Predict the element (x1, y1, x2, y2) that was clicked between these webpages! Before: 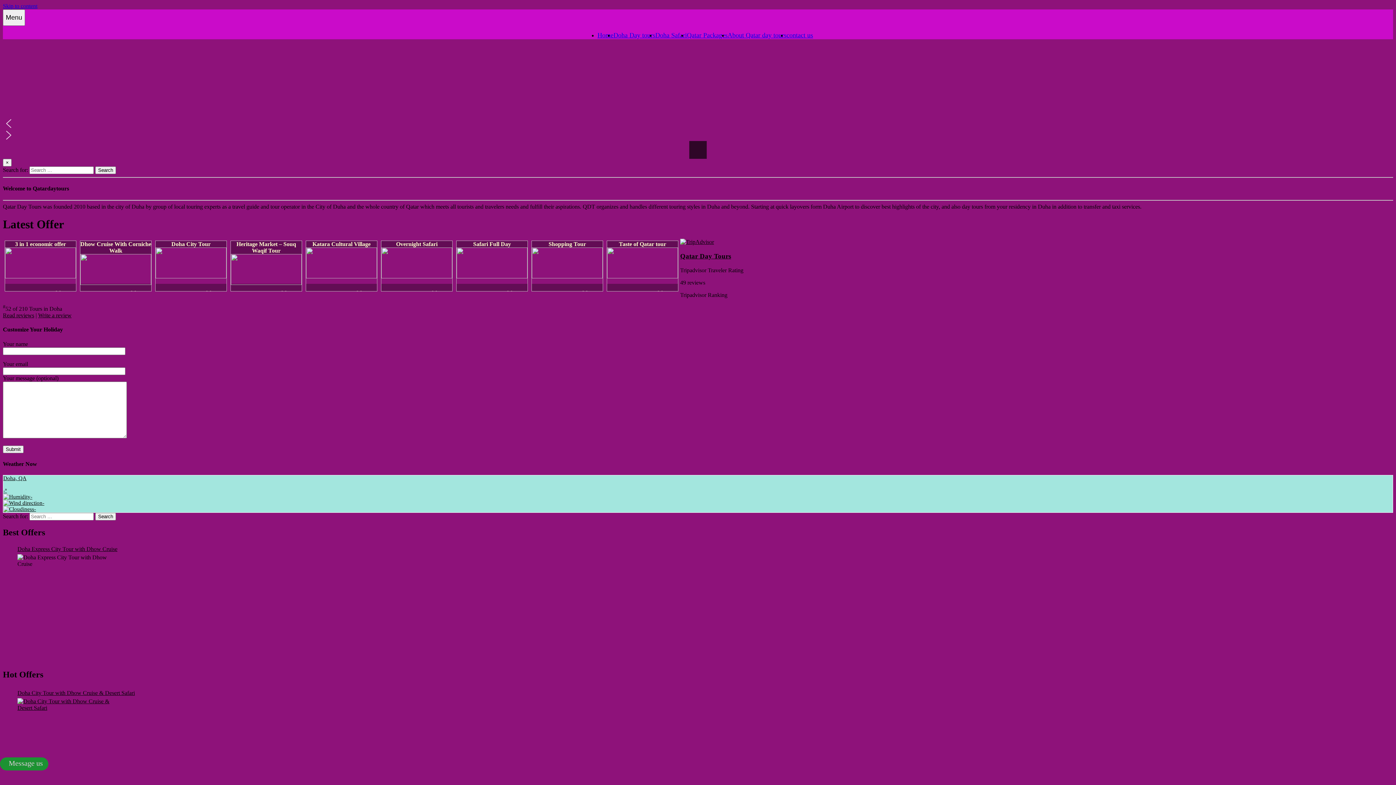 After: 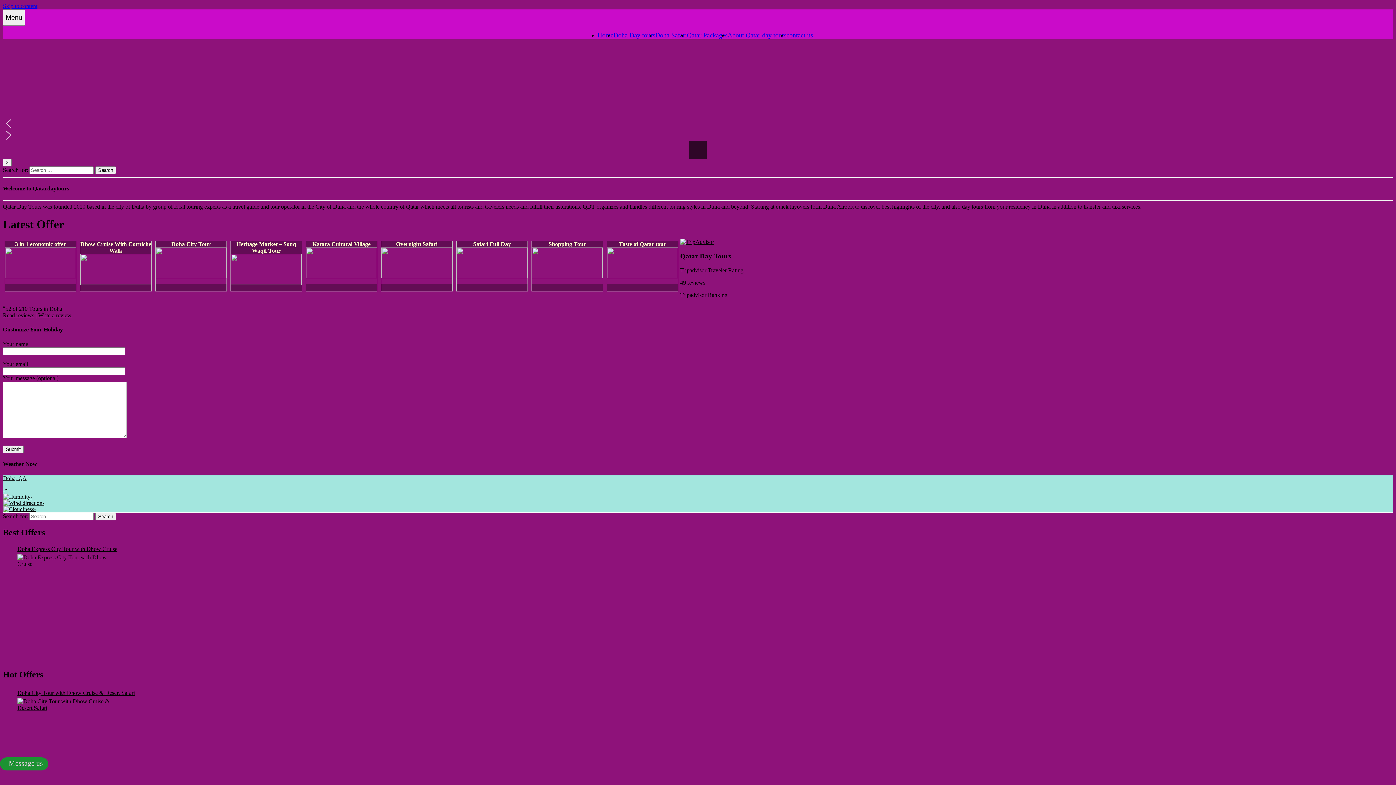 Action: bbox: (0, 757, 48, 770) label: Message us